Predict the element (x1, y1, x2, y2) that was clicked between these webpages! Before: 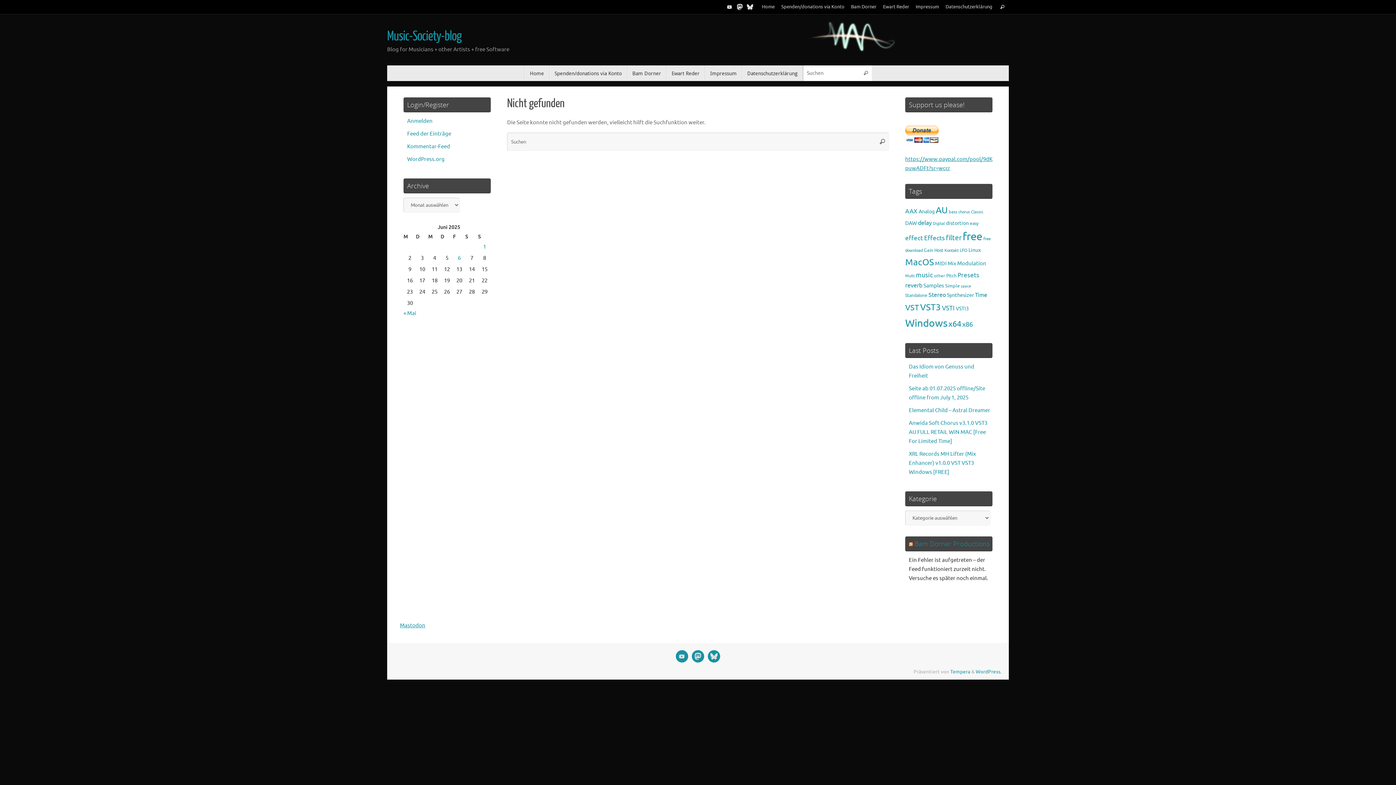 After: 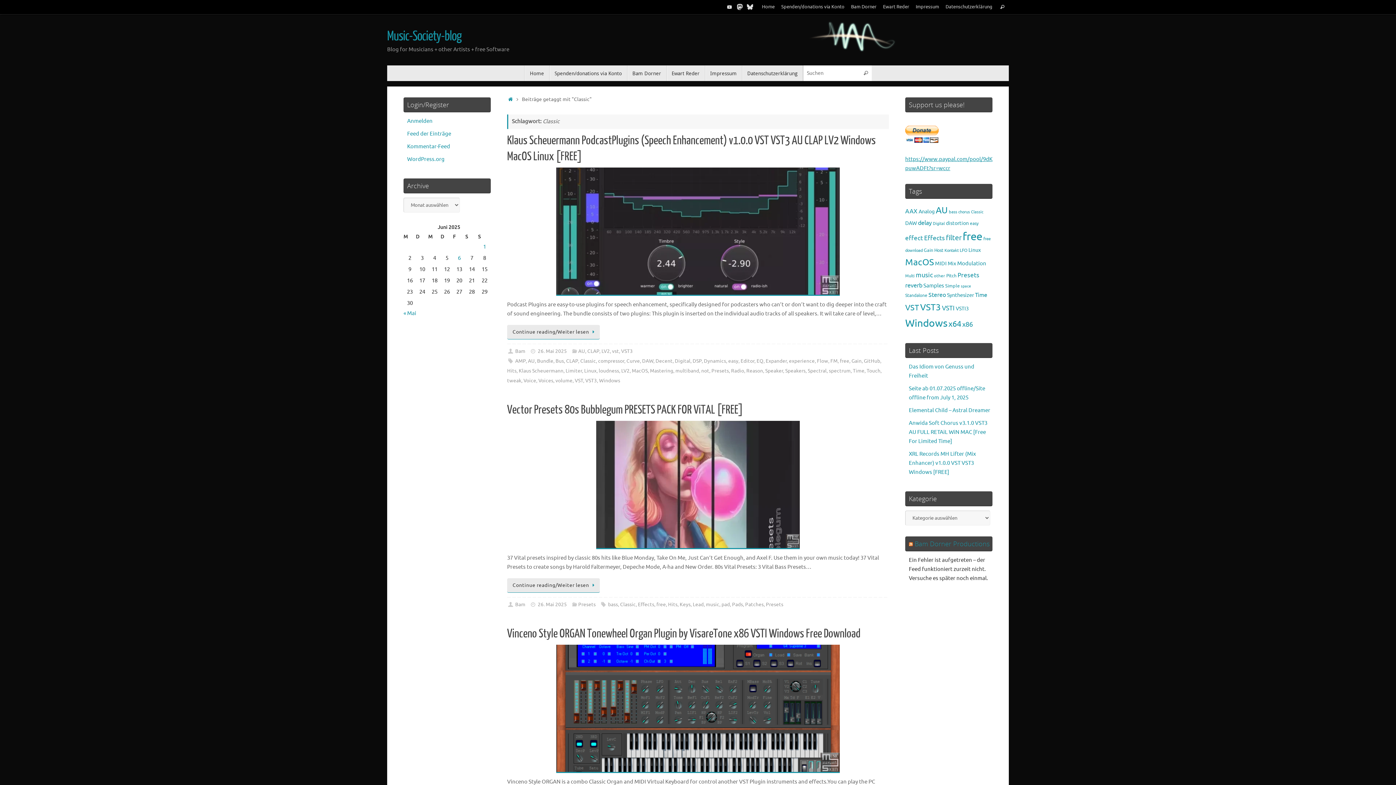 Action: bbox: (971, 209, 983, 214) label: Classic (358 Einträge)